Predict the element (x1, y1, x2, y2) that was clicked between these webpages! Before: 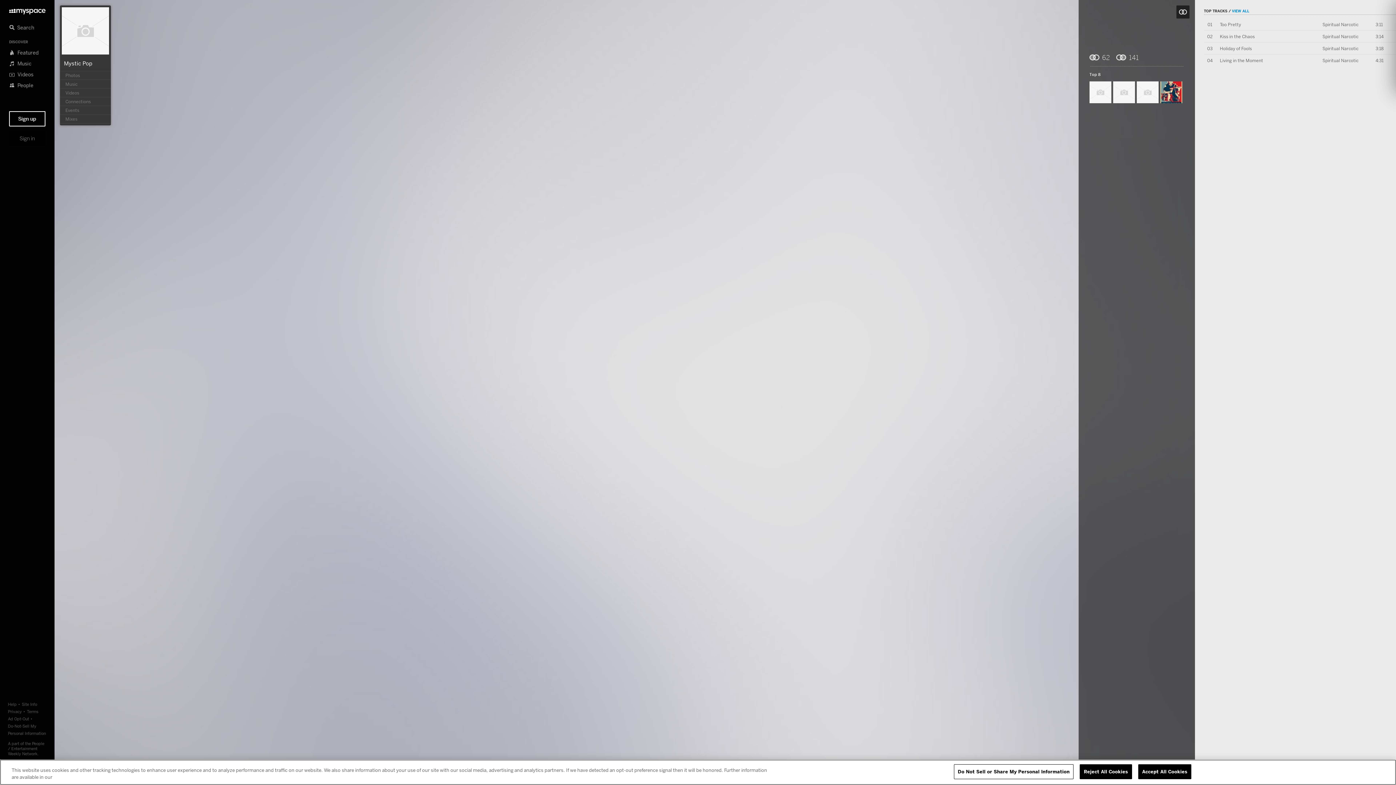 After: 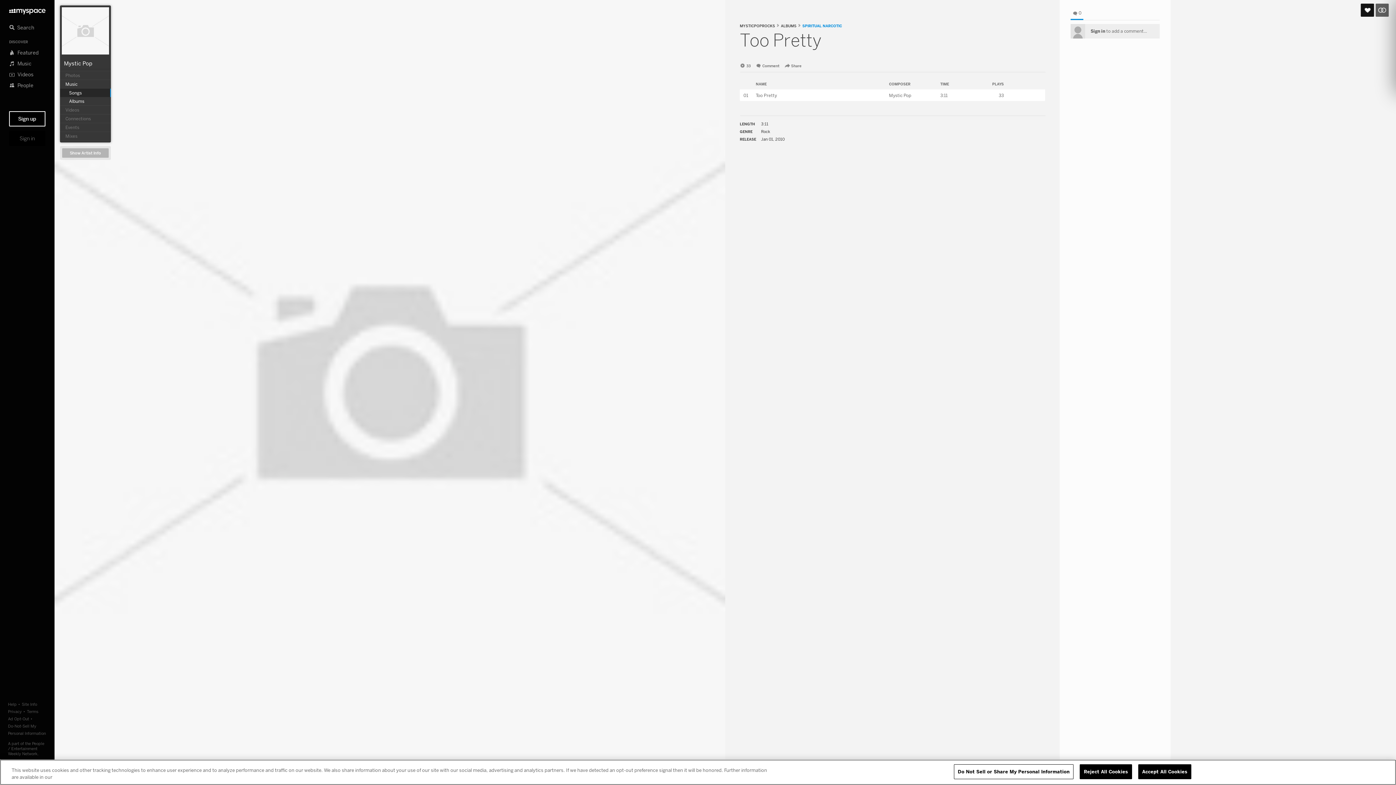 Action: bbox: (1220, 21, 1241, 27) label: Too Pretty